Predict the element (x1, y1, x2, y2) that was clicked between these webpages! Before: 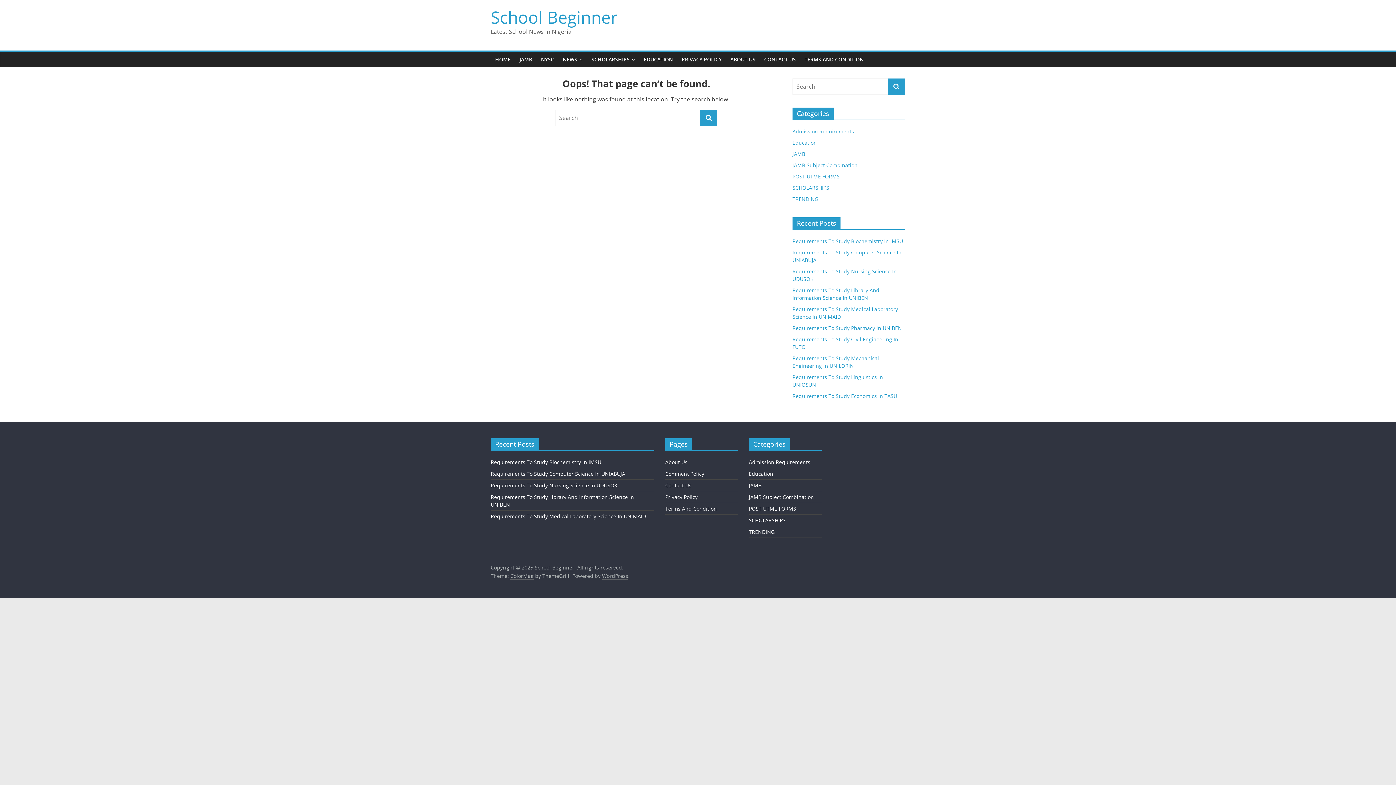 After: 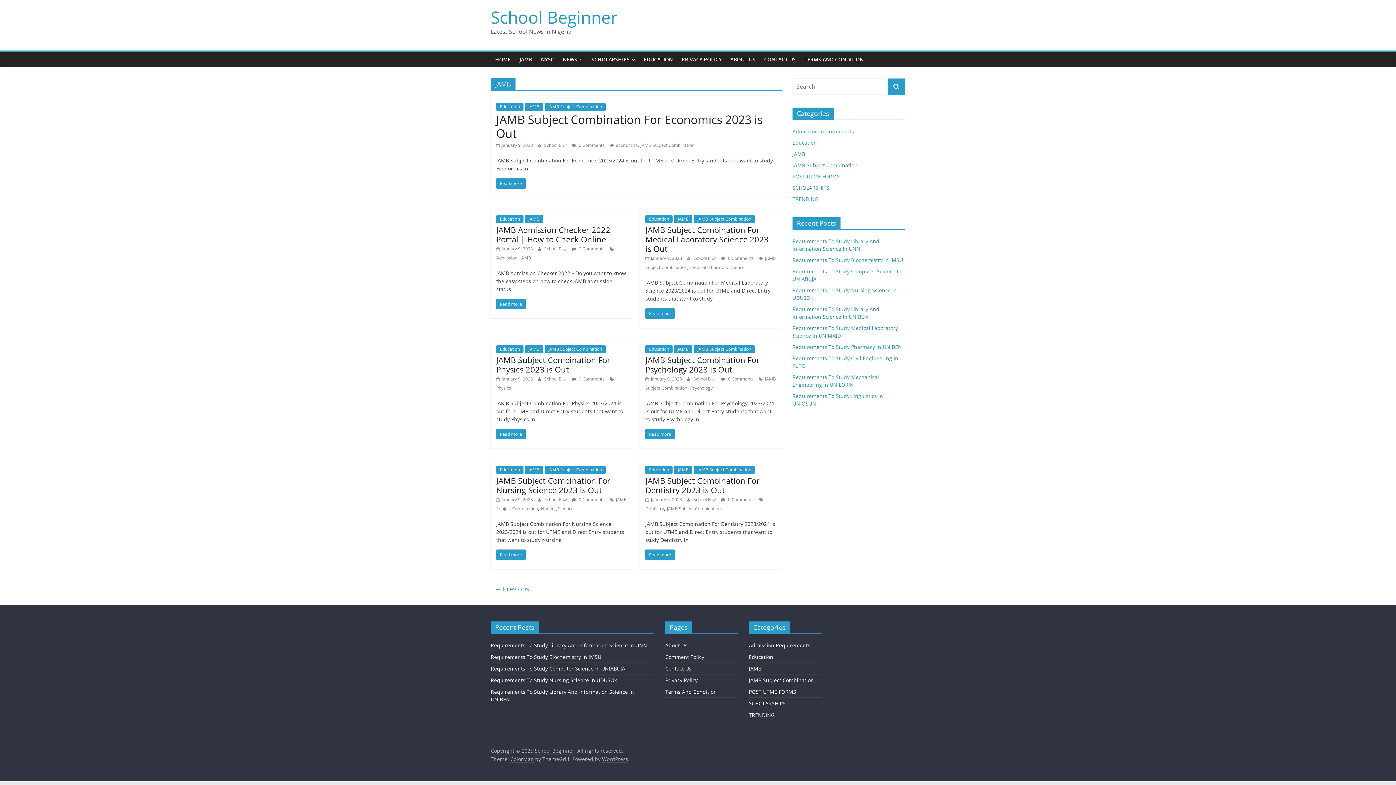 Action: label: JAMB bbox: (792, 150, 805, 157)